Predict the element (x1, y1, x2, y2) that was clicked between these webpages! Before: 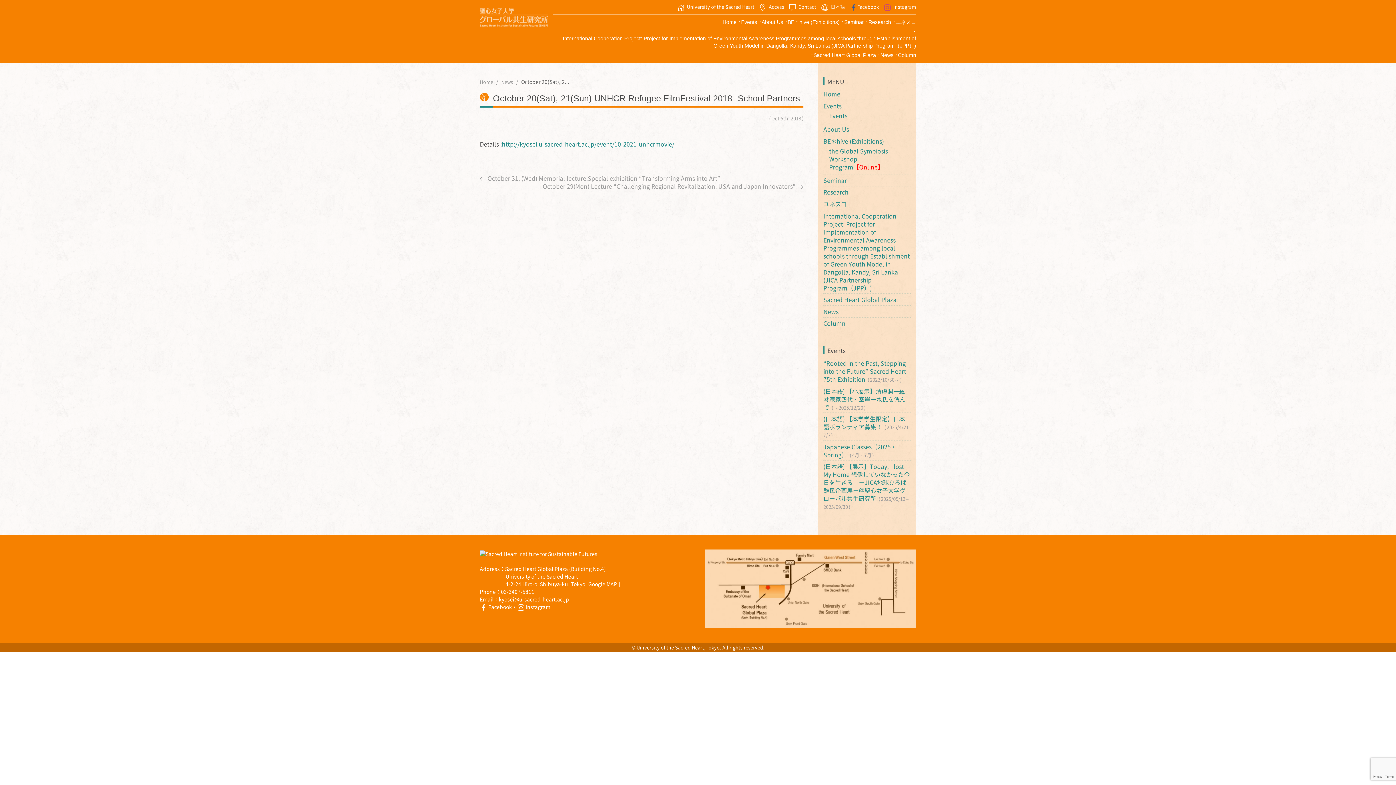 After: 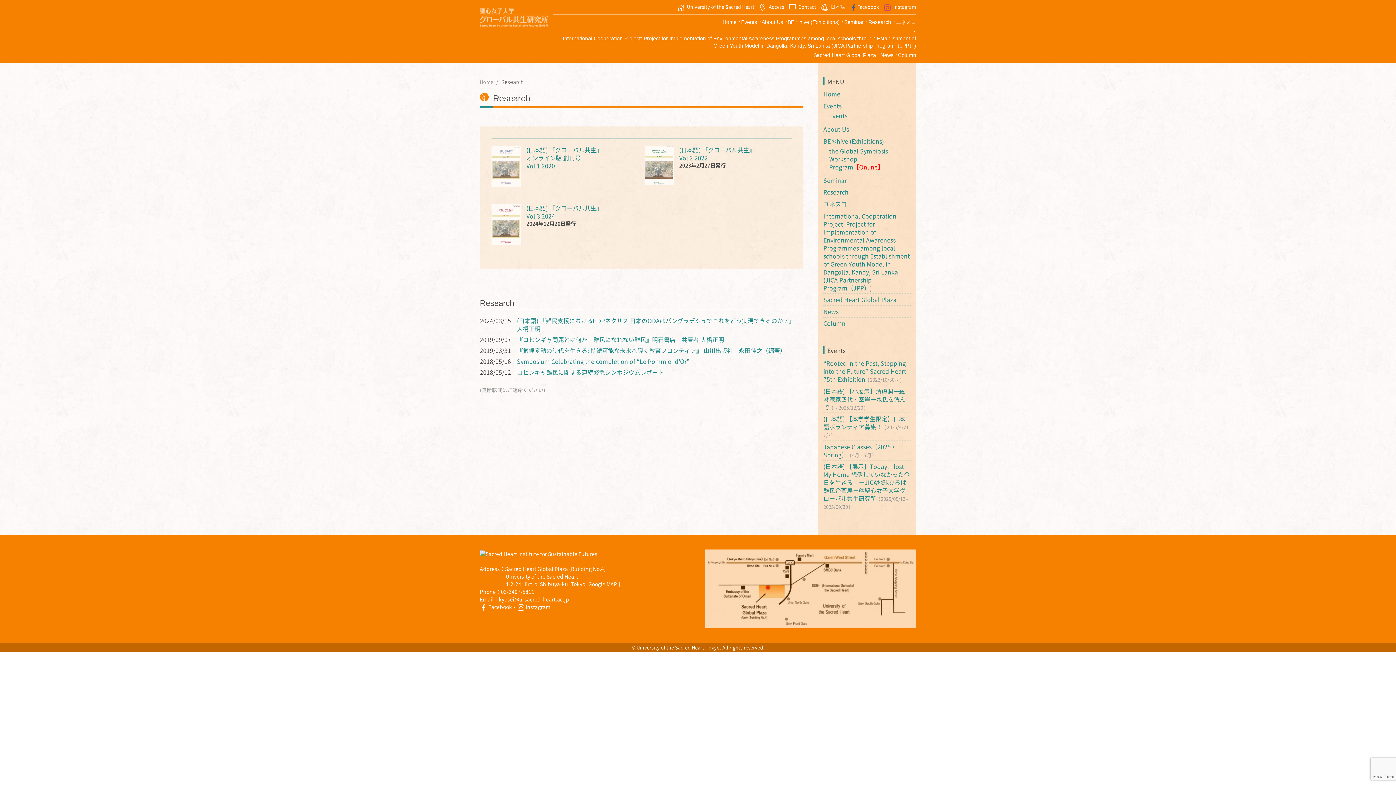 Action: label: Research bbox: (868, 18, 891, 26)